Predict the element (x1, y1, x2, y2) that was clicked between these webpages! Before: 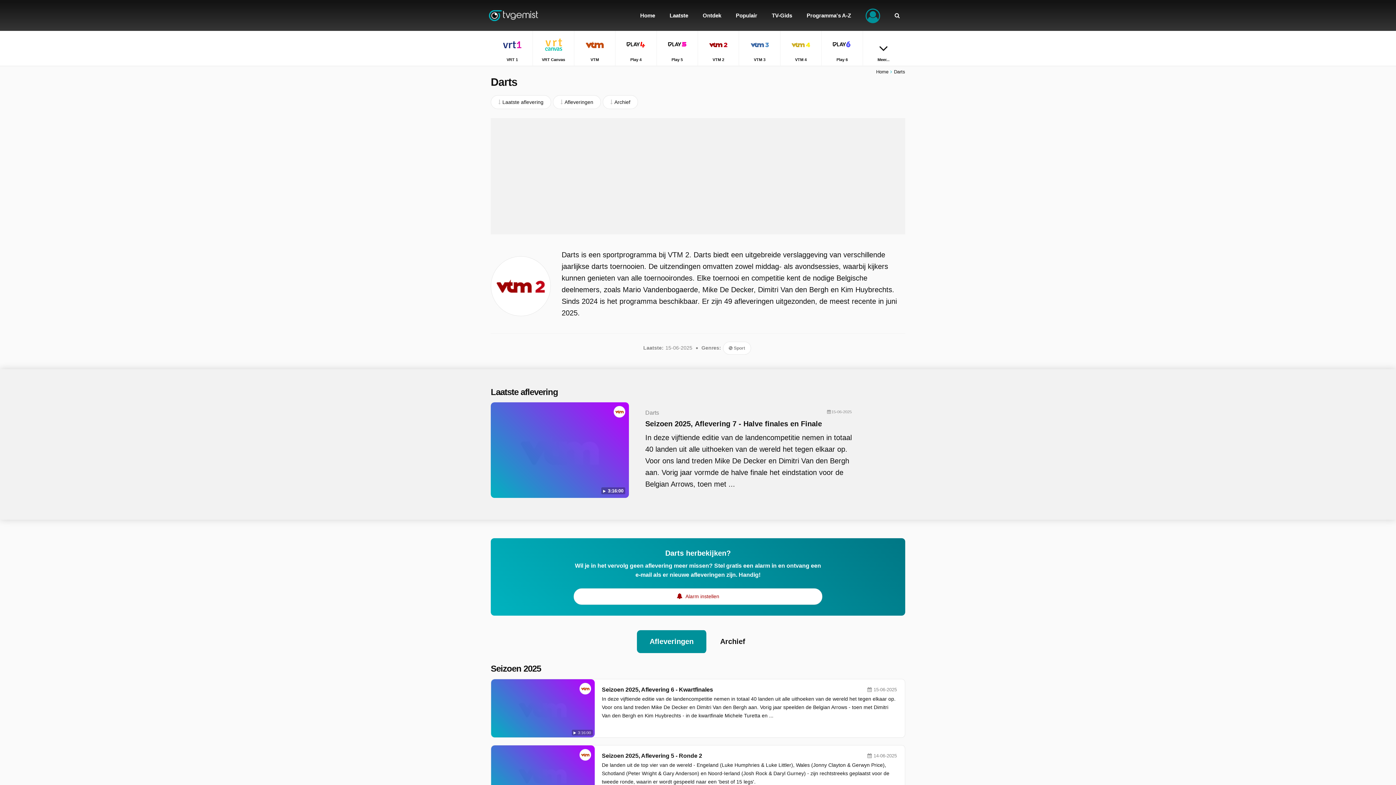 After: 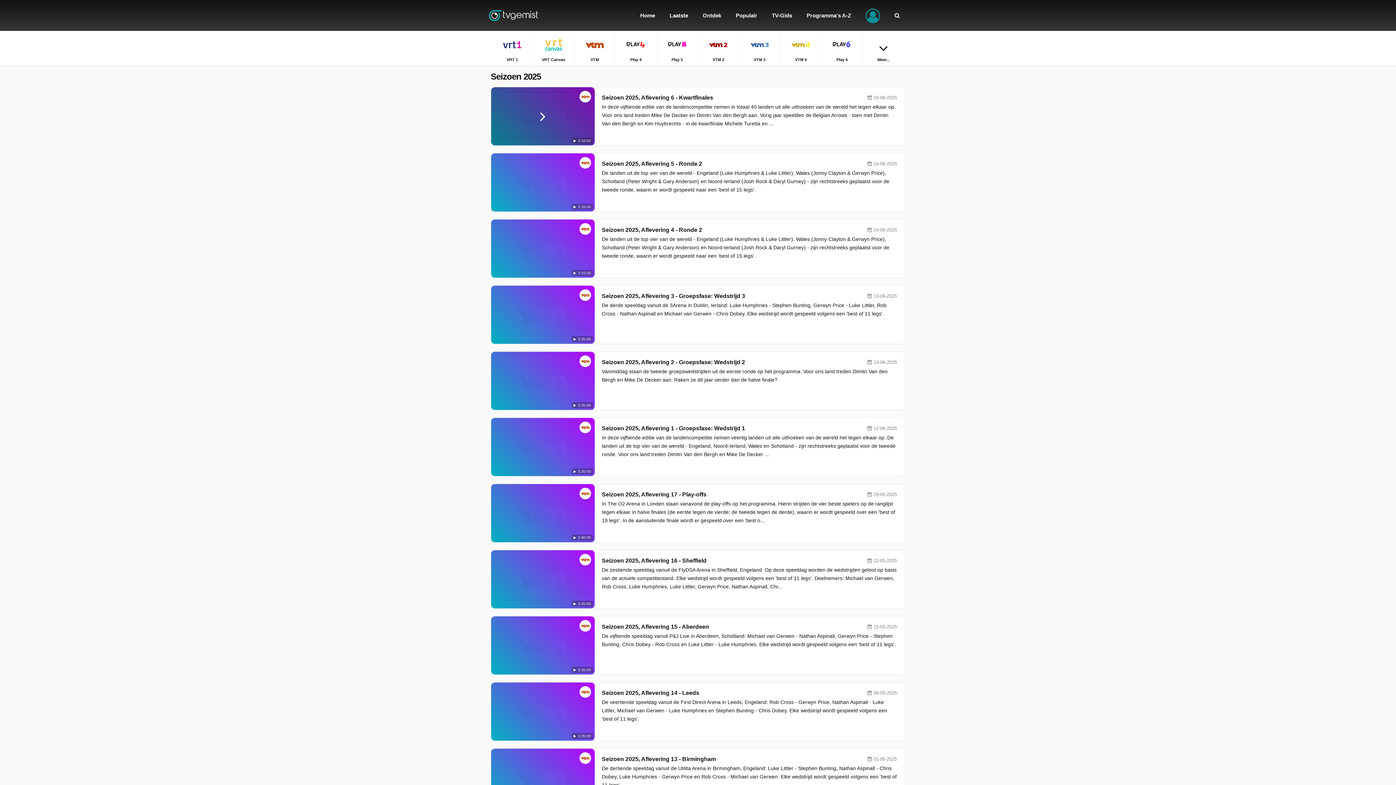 Action: label: Afleveringen bbox: (553, 95, 601, 109)